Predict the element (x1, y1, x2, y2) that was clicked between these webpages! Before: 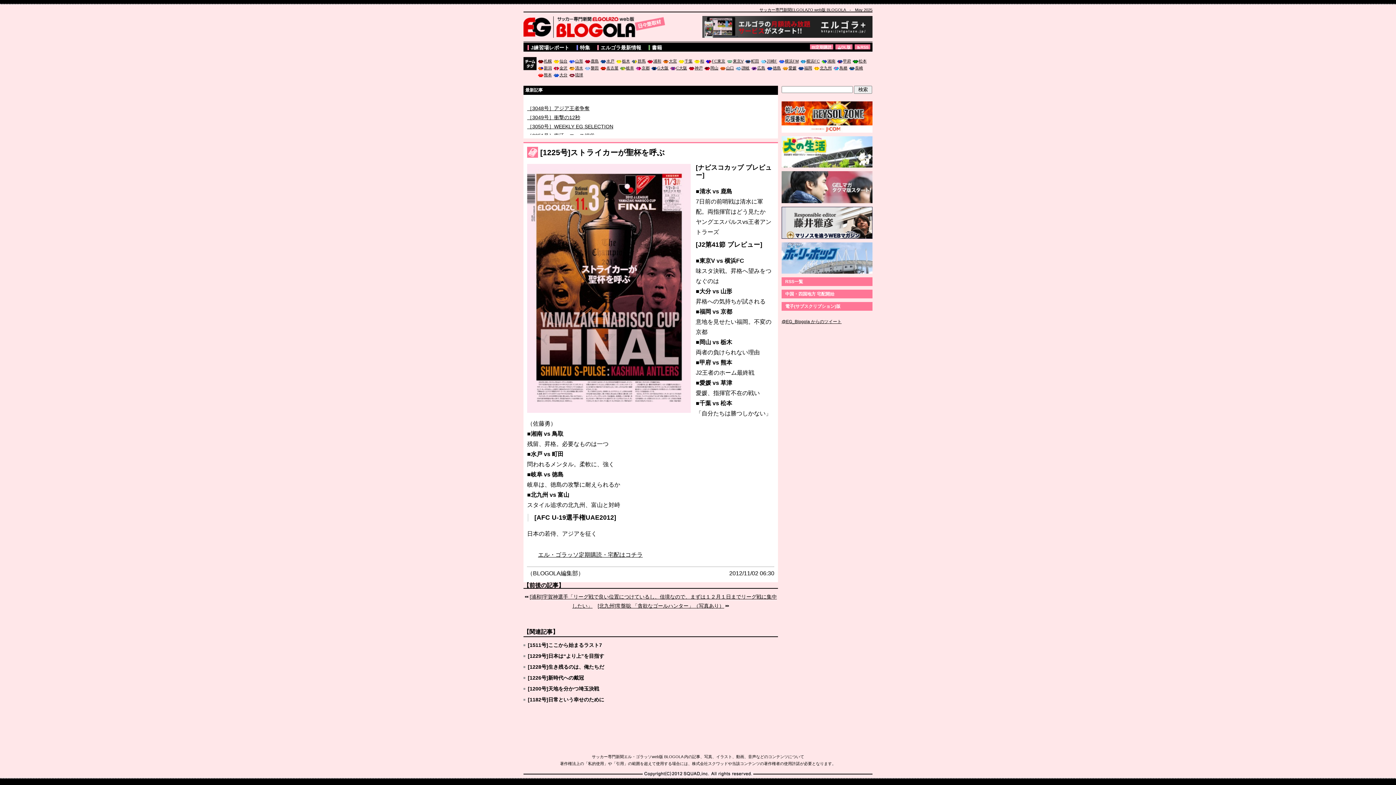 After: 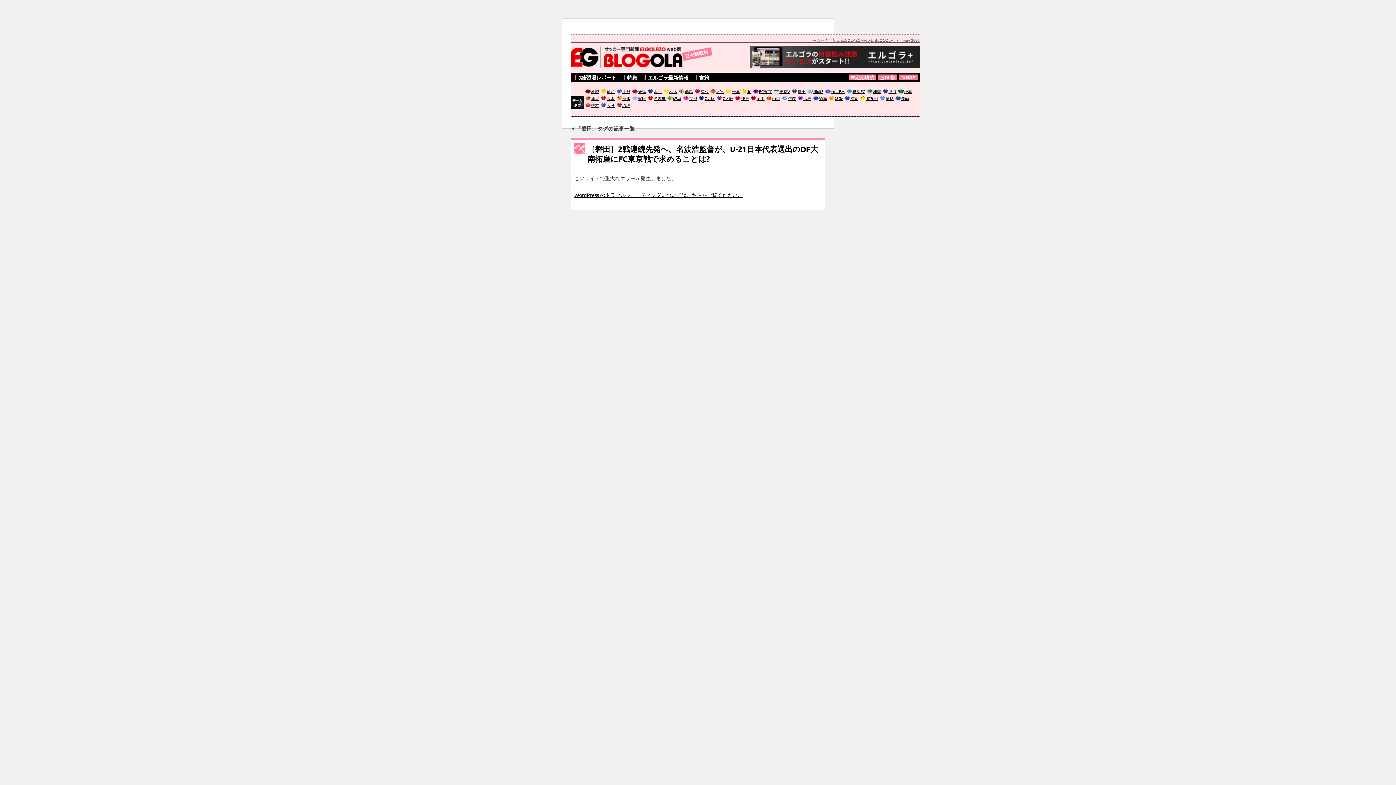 Action: bbox: (585, 65, 599, 70) label: 磐田